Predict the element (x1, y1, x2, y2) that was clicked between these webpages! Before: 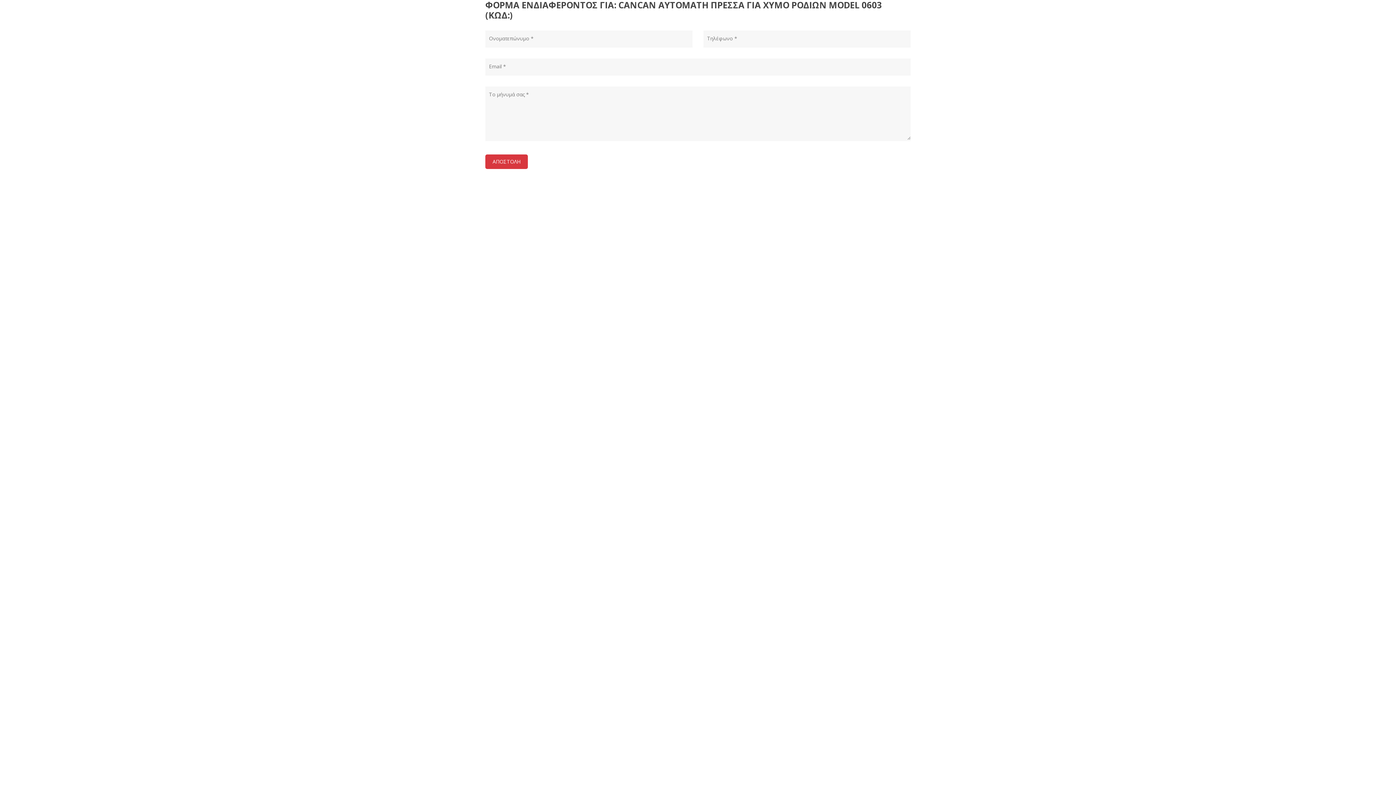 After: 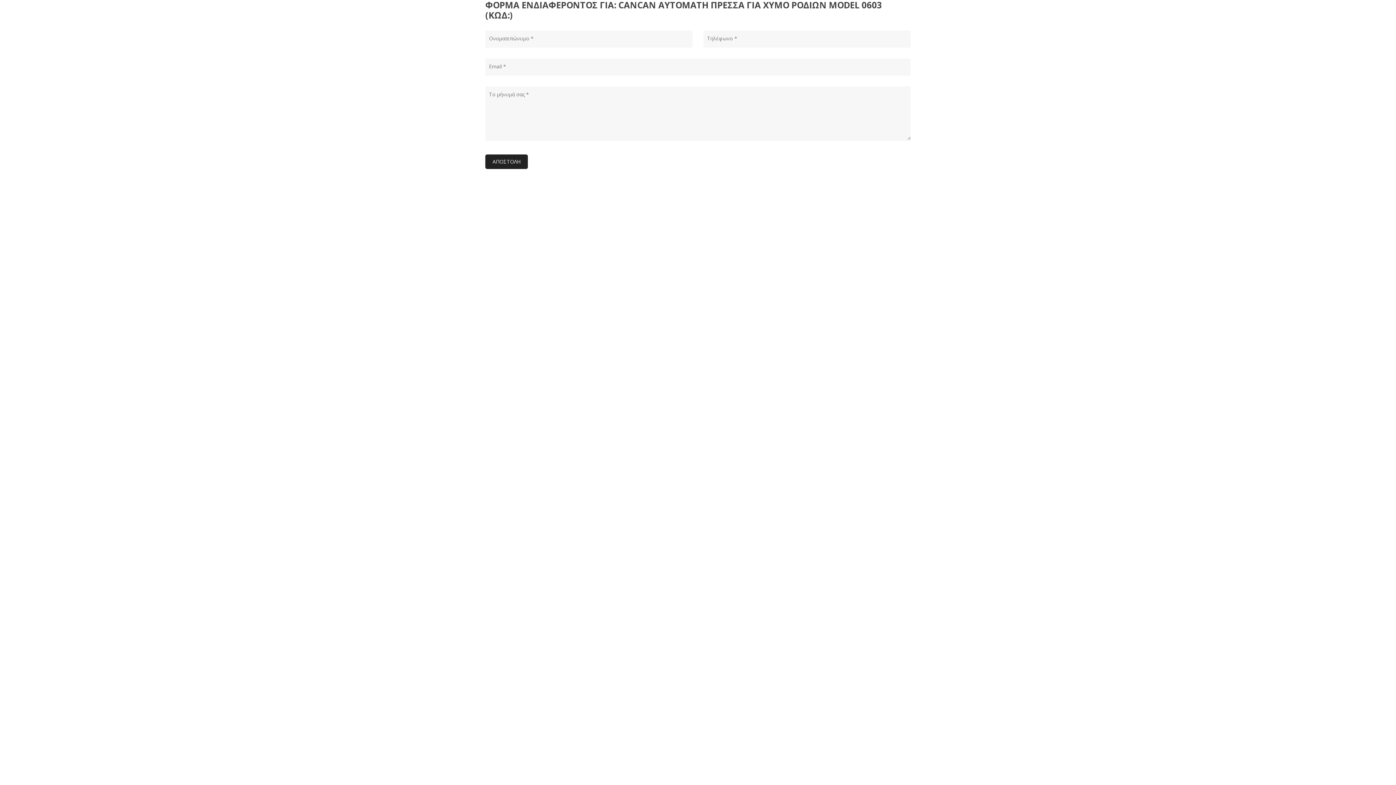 Action: bbox: (485, 154, 528, 169) label: ΑΠΟΣΤΟΛΗ